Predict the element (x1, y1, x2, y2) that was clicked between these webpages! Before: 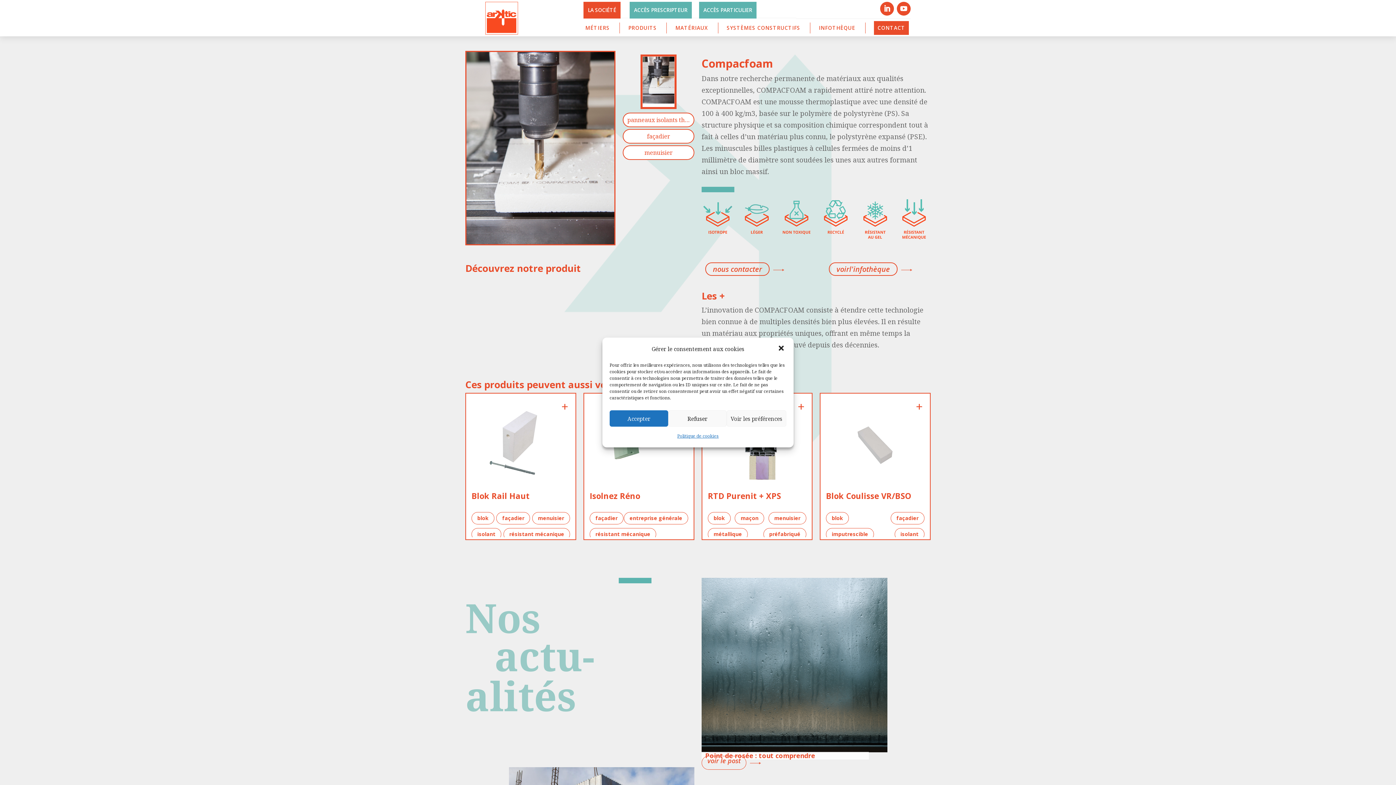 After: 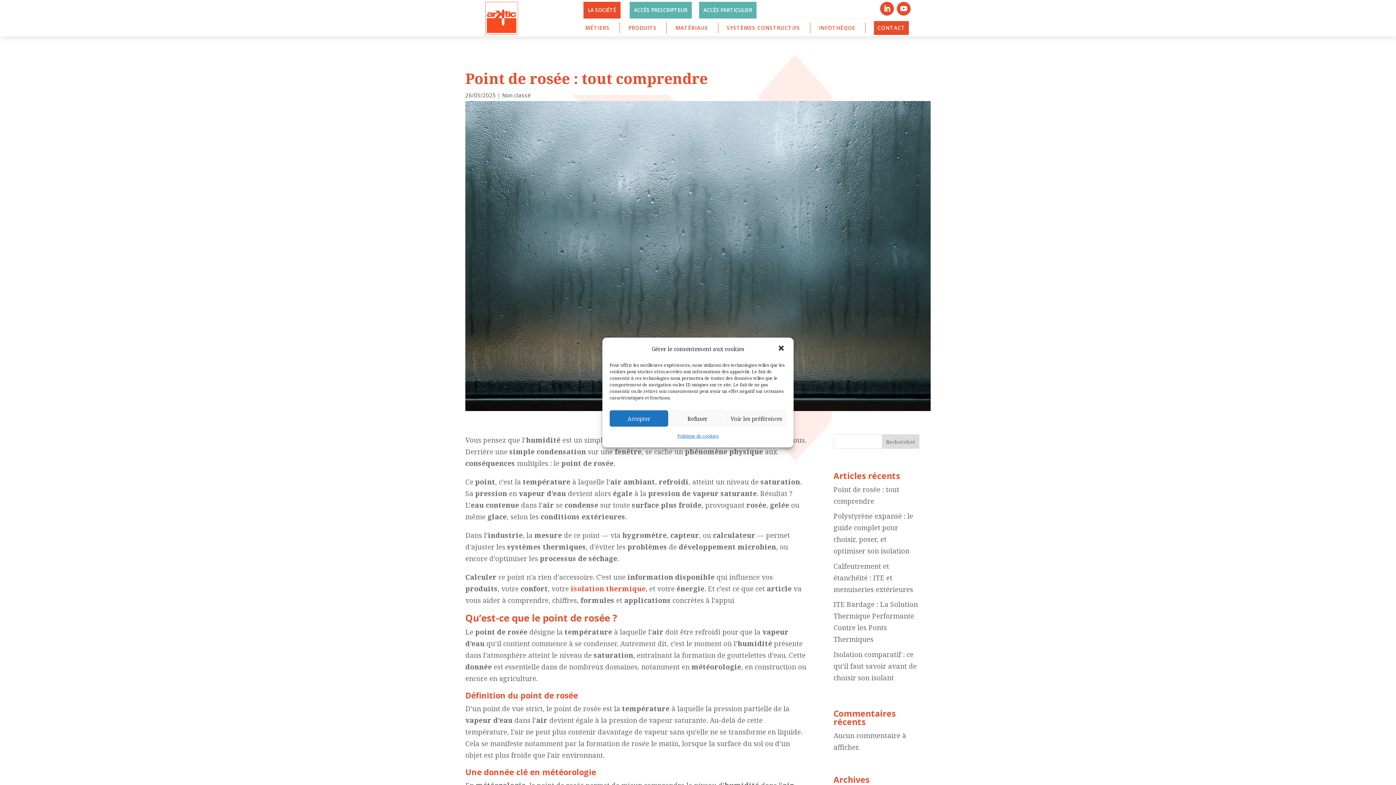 Action: bbox: (705, 751, 817, 760) label: ​Point de rosée : tout comprendre 